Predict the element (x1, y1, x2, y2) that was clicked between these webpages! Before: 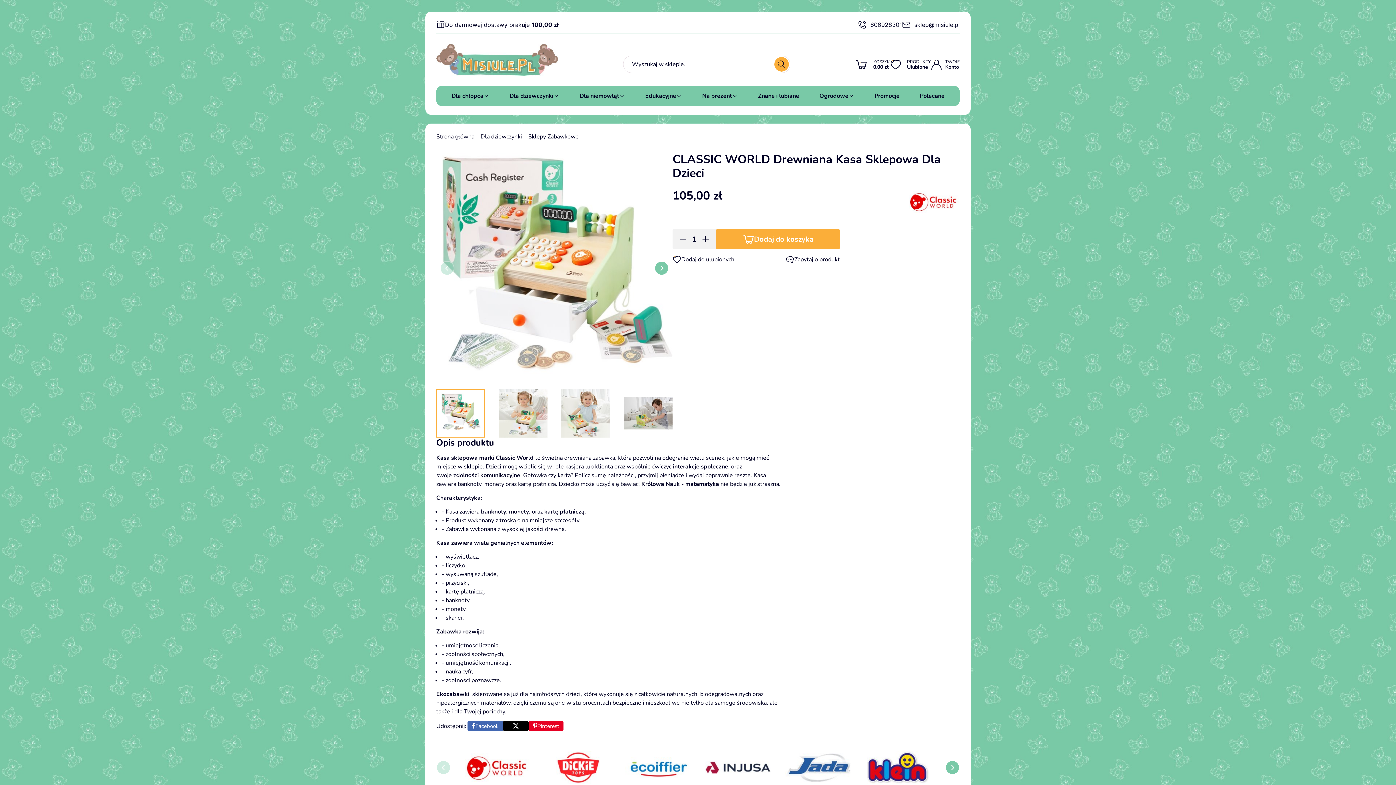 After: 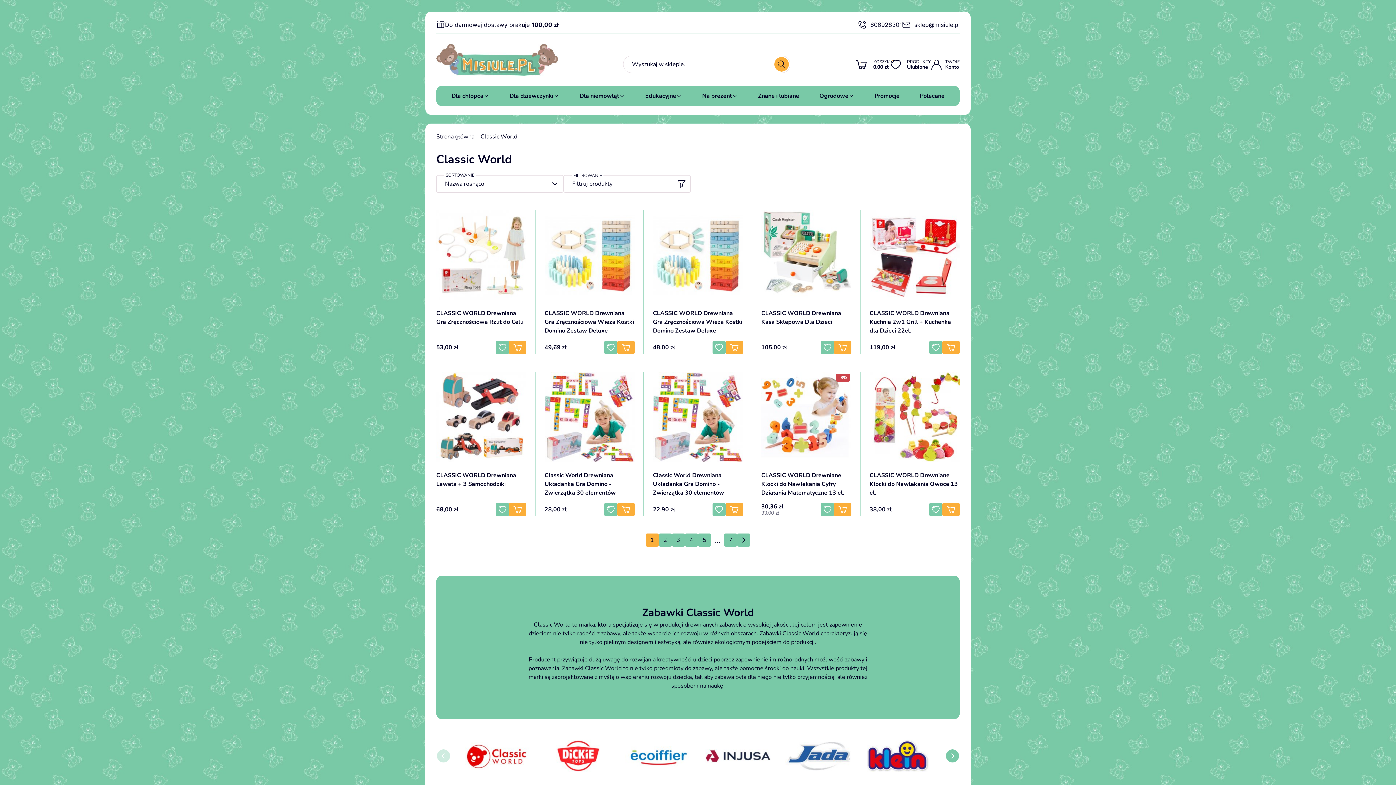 Action: bbox: (909, 189, 960, 214)